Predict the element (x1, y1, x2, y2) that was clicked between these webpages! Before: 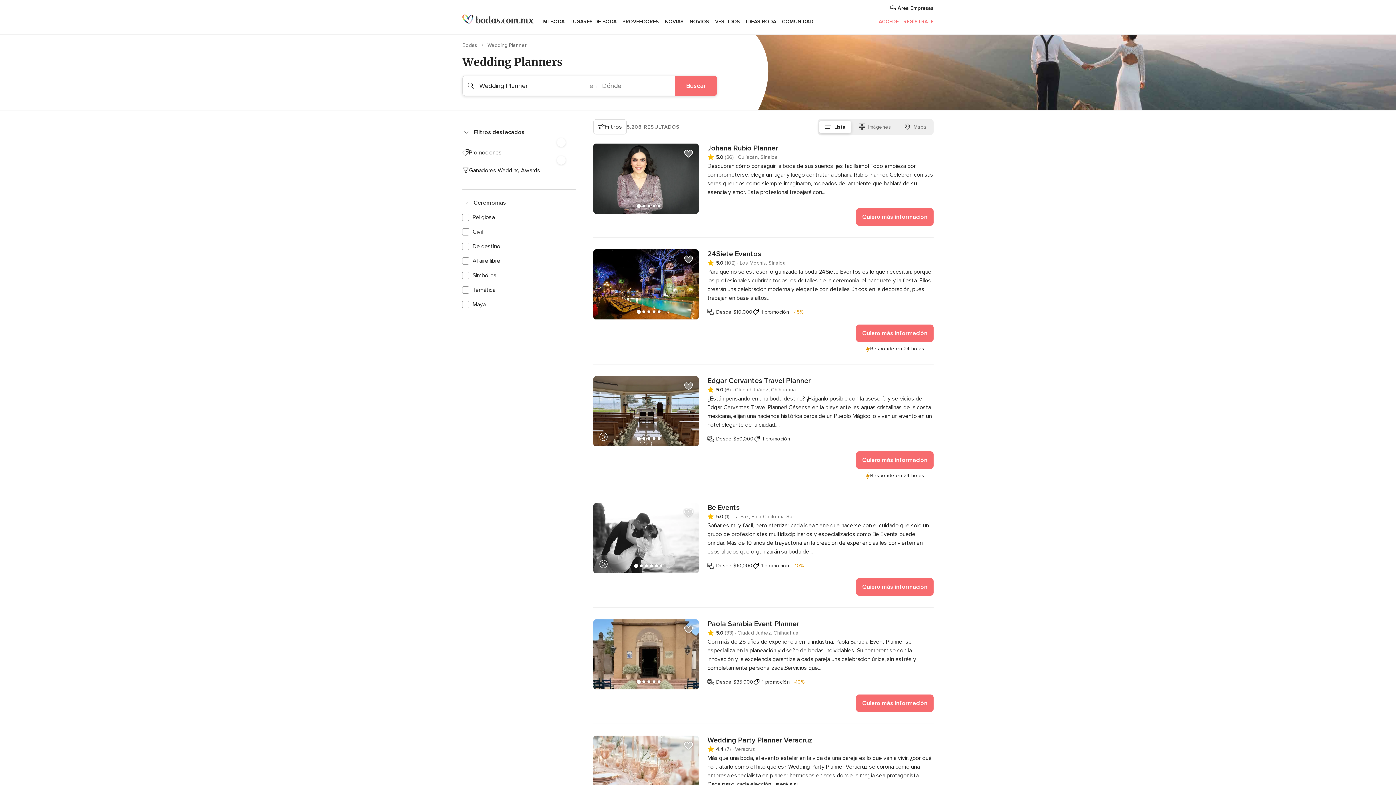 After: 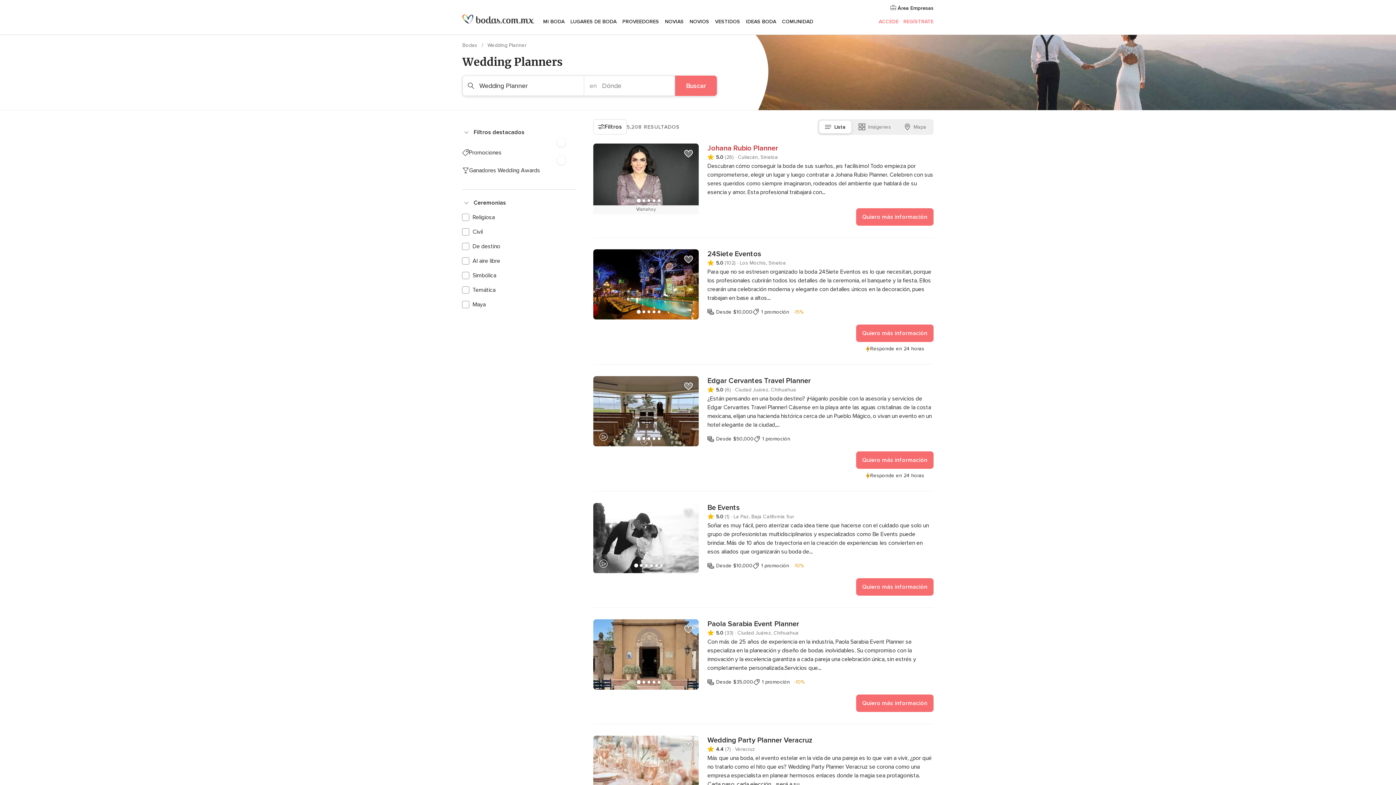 Action: bbox: (707, 143, 933, 153) label: Johana Rubio Planner